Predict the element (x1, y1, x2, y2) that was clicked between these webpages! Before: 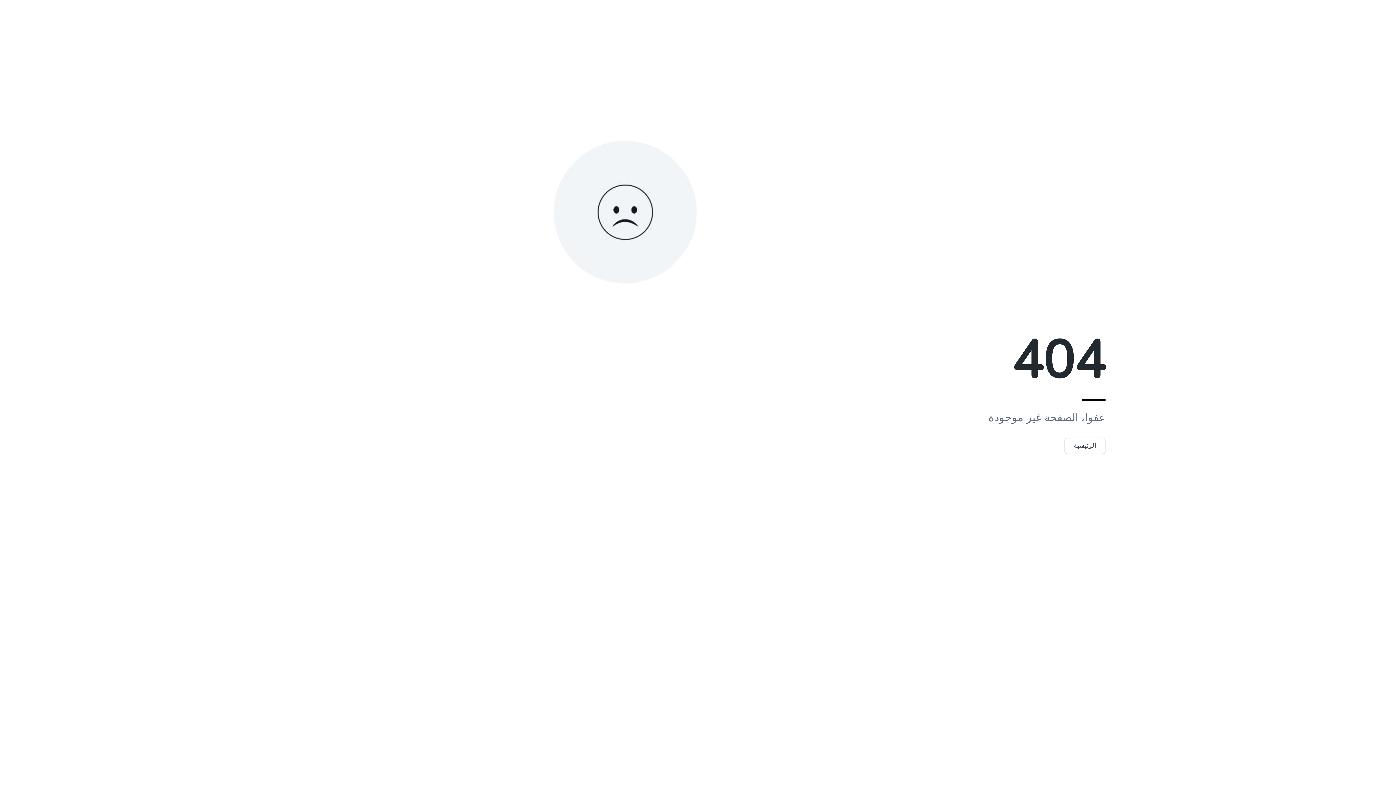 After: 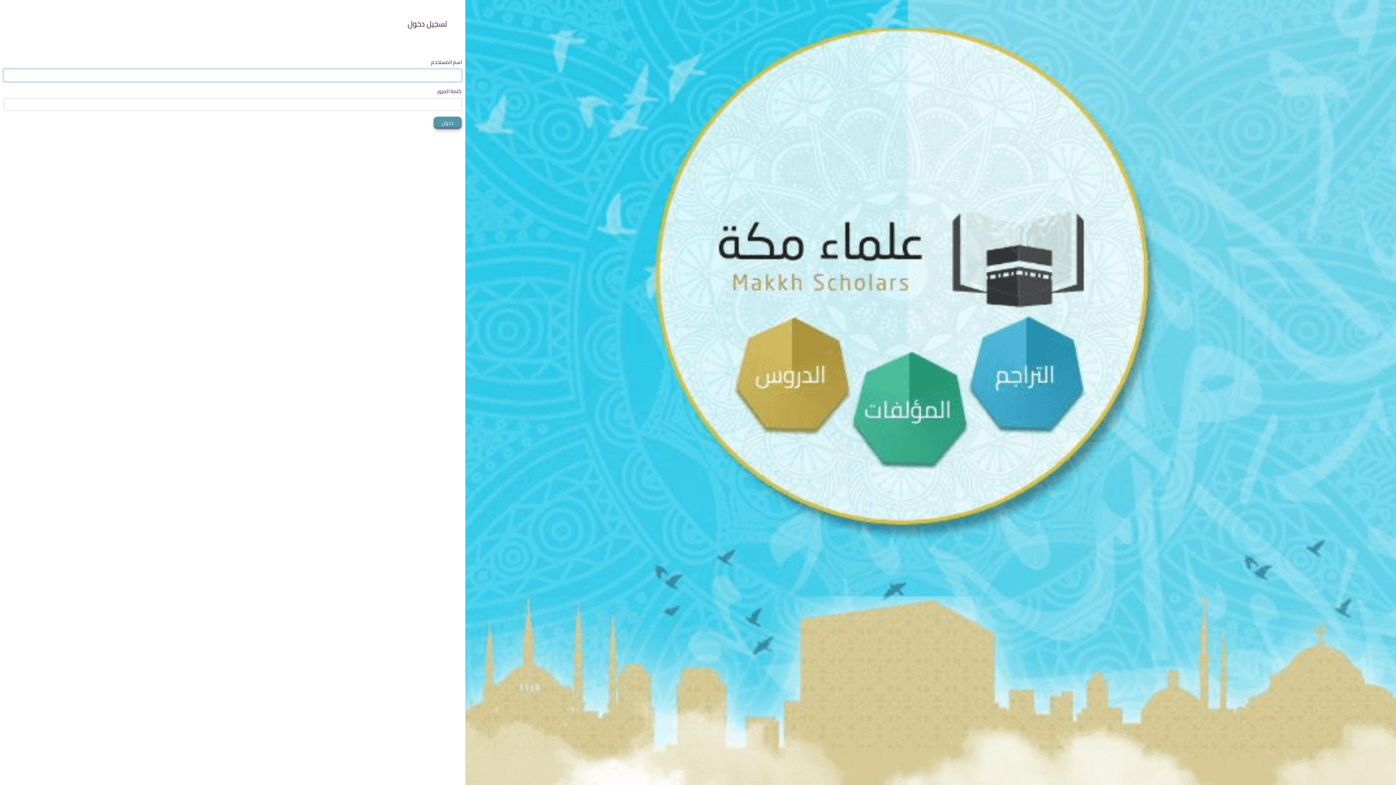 Action: bbox: (1064, 437, 1105, 454) label: الرئيسية